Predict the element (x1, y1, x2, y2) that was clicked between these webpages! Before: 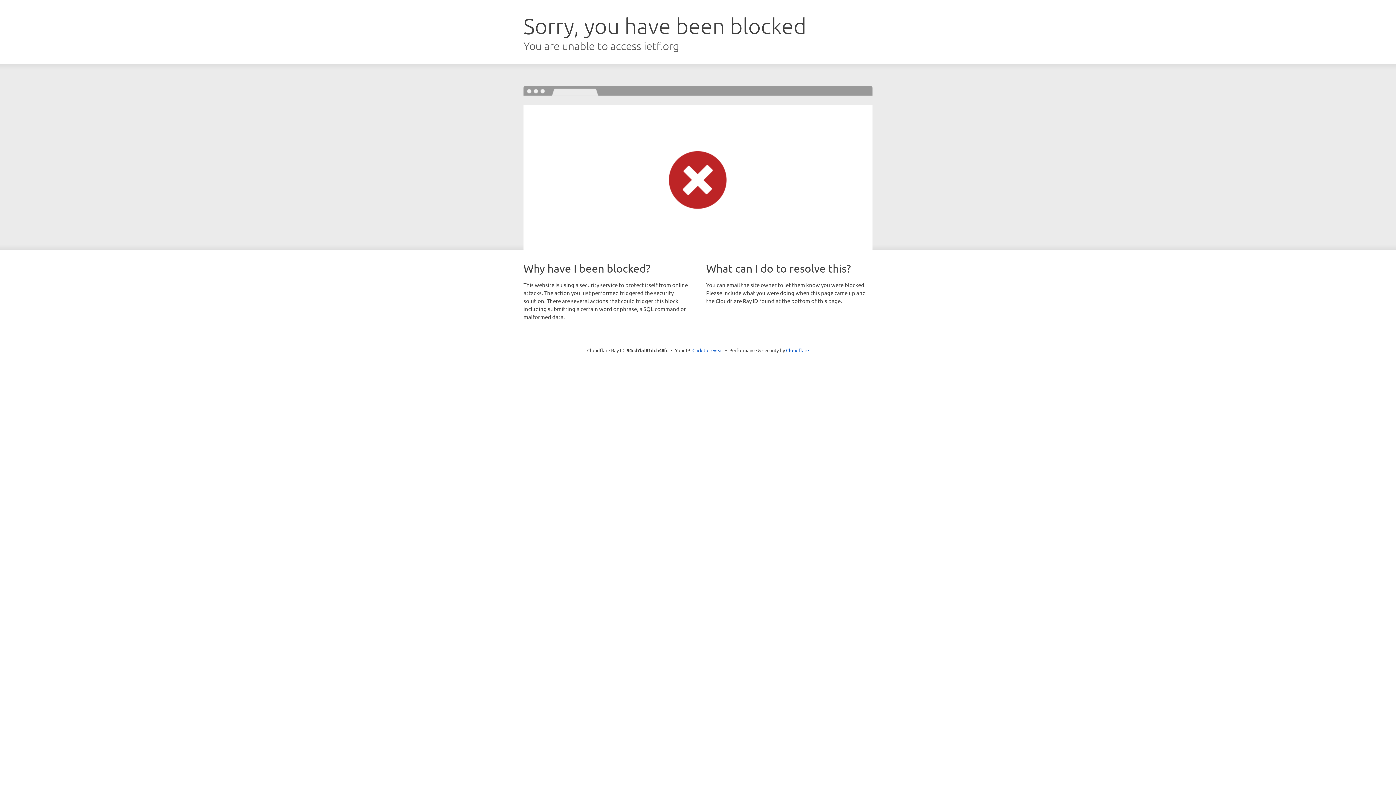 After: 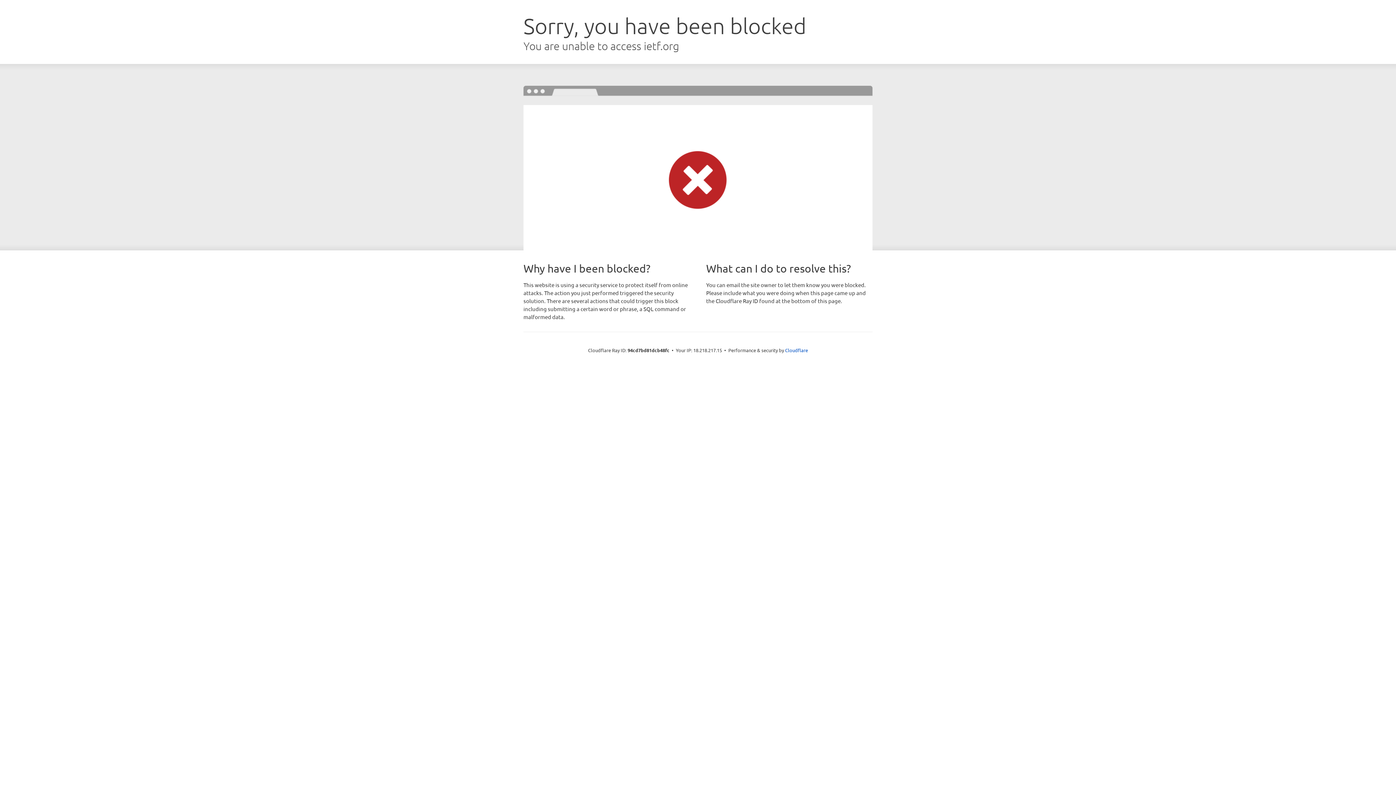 Action: label: Click to reveal bbox: (692, 346, 723, 353)